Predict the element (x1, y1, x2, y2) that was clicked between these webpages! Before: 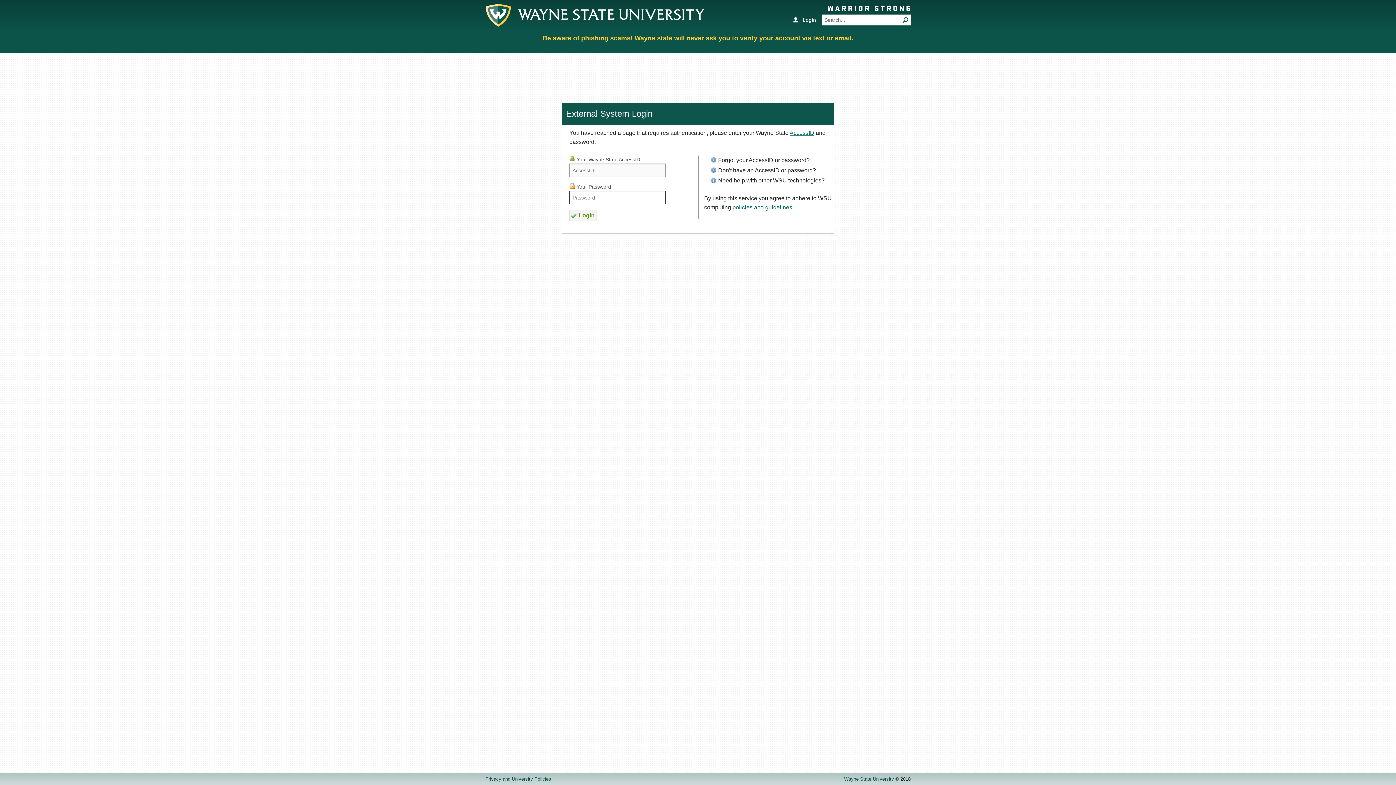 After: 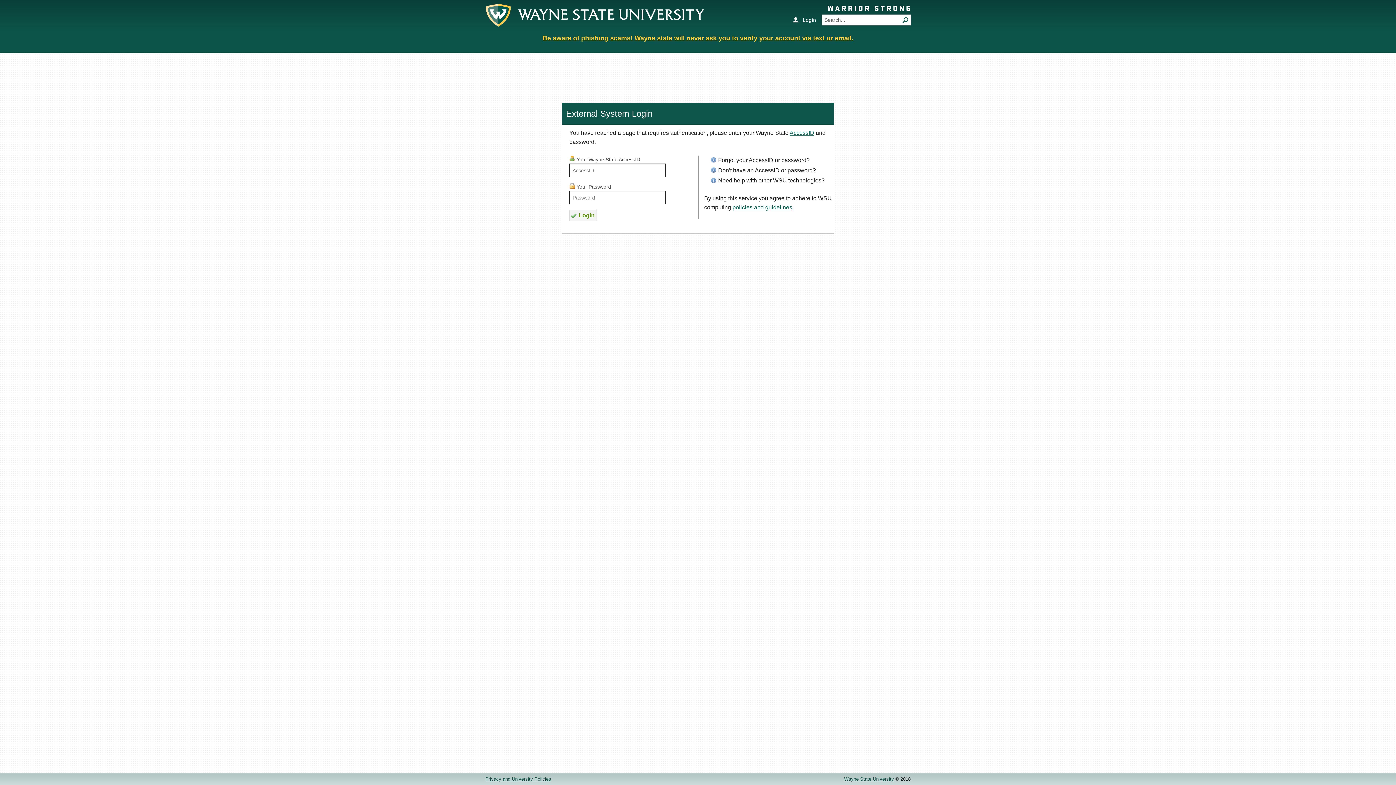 Action: label: AccessID bbox: (789, 129, 814, 136)